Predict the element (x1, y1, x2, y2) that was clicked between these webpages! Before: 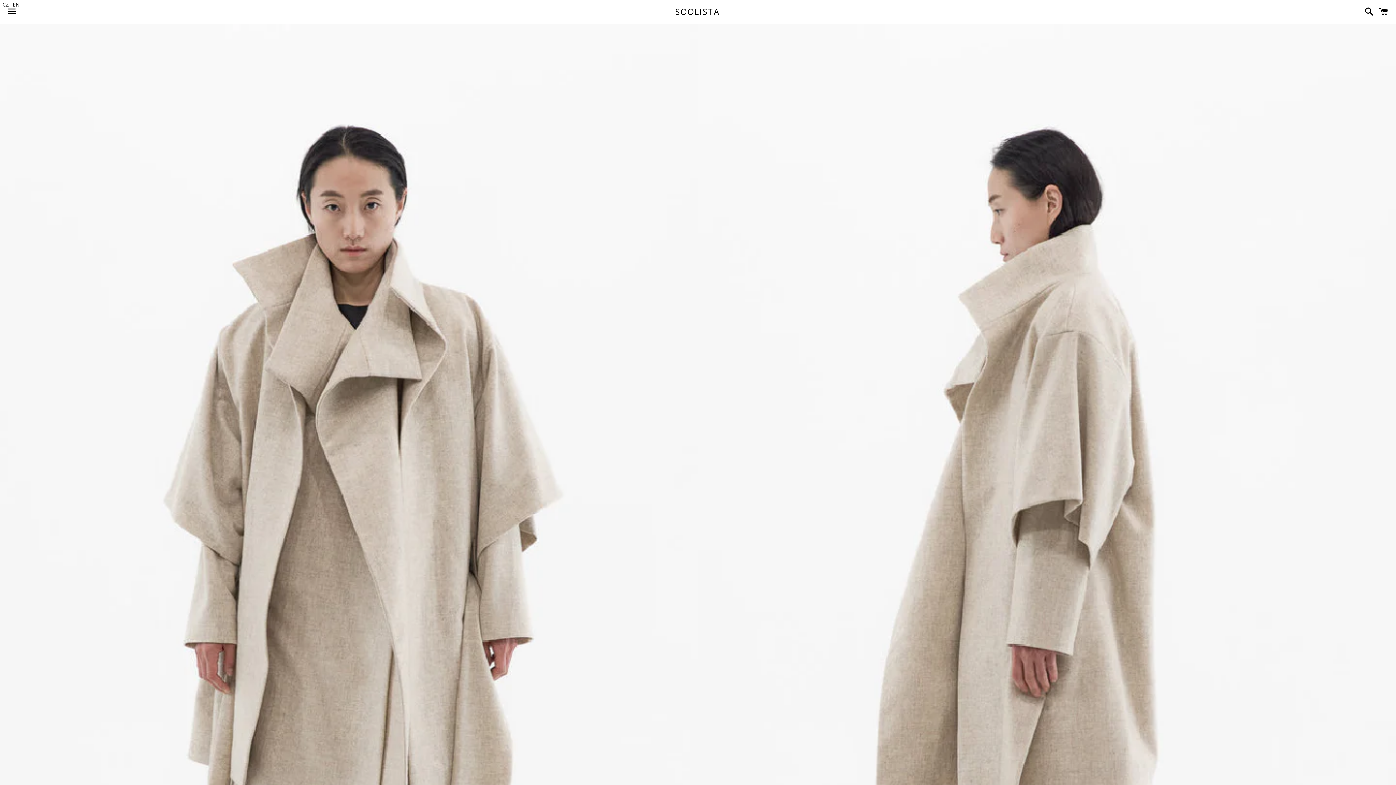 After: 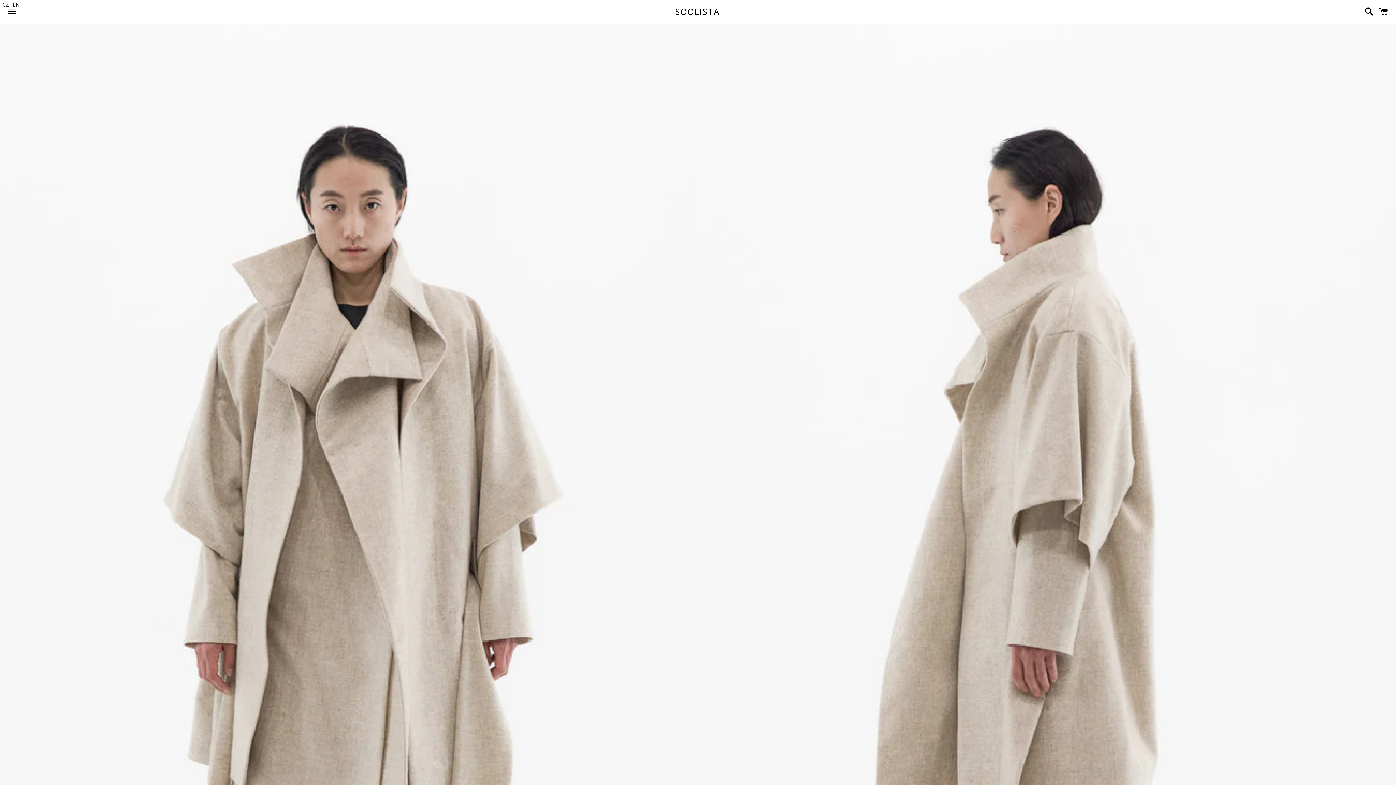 Action: label: CZ bbox: (0, 0, 10, 8)